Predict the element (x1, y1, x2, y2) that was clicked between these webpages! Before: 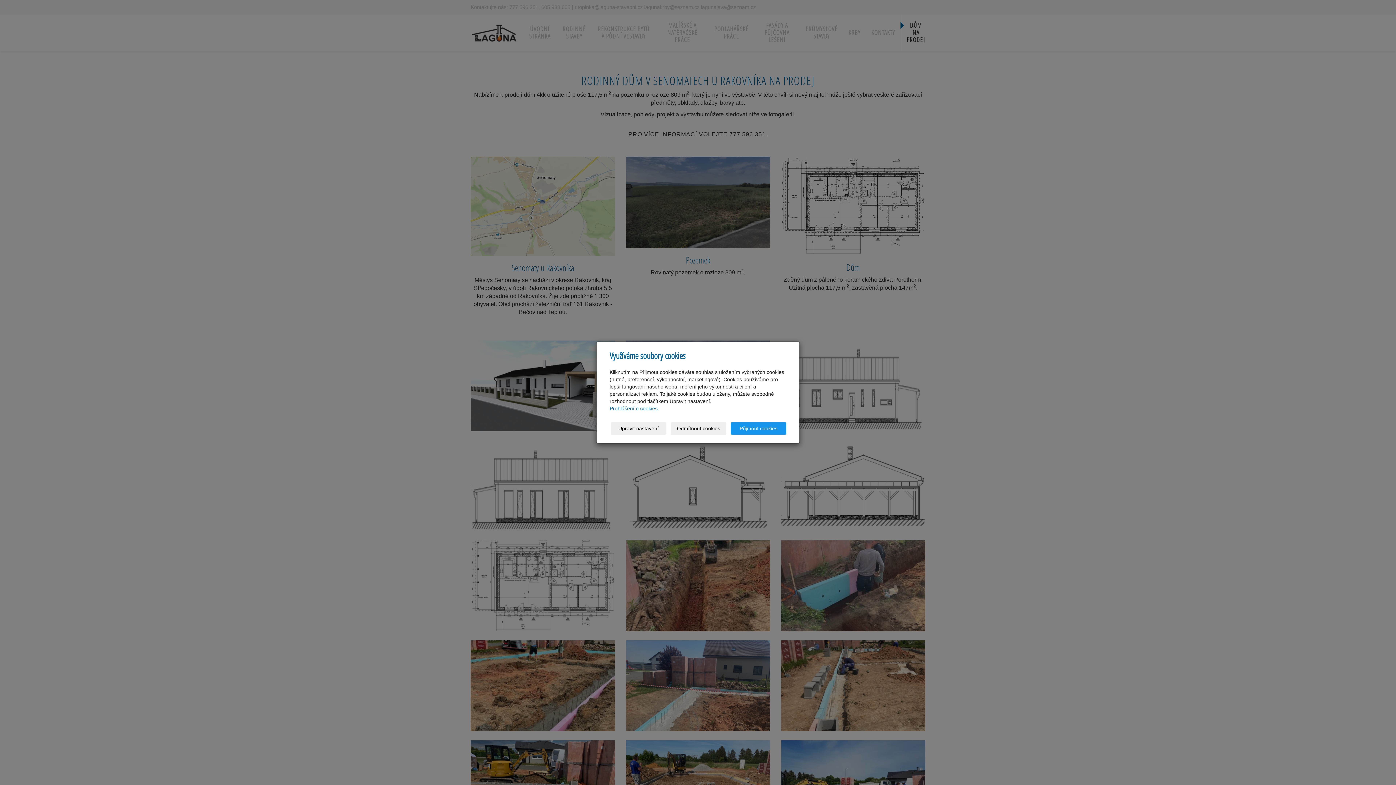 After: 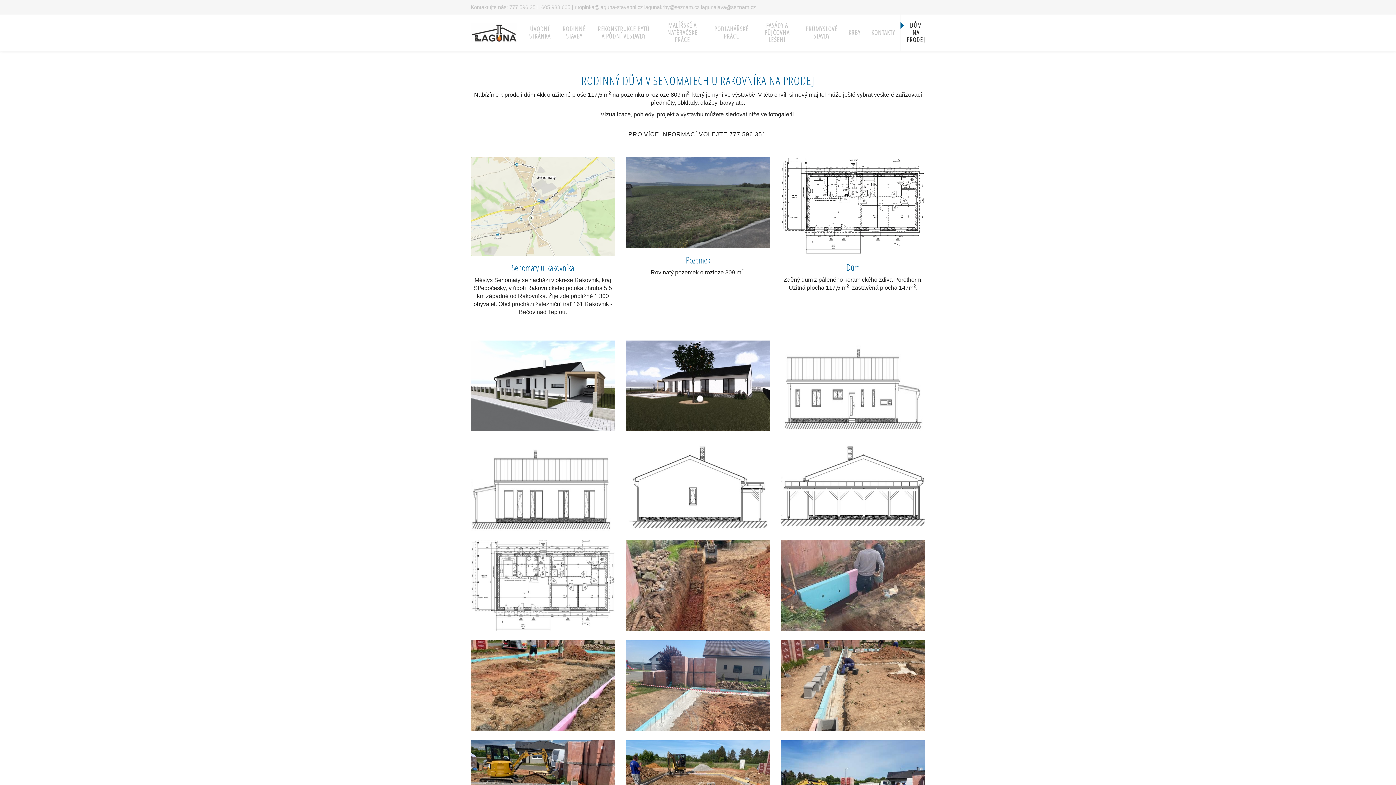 Action: bbox: (730, 422, 786, 434) label: Přijmout cookies